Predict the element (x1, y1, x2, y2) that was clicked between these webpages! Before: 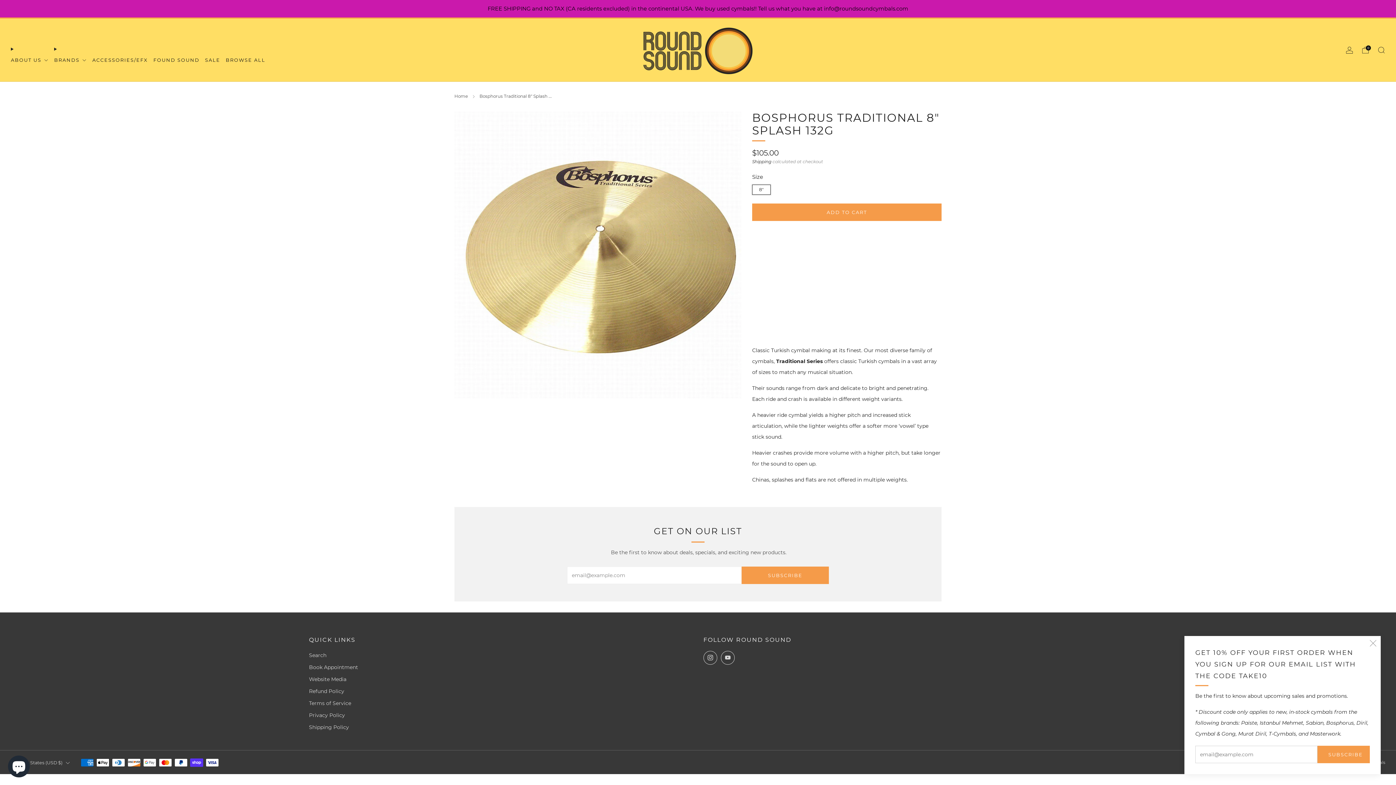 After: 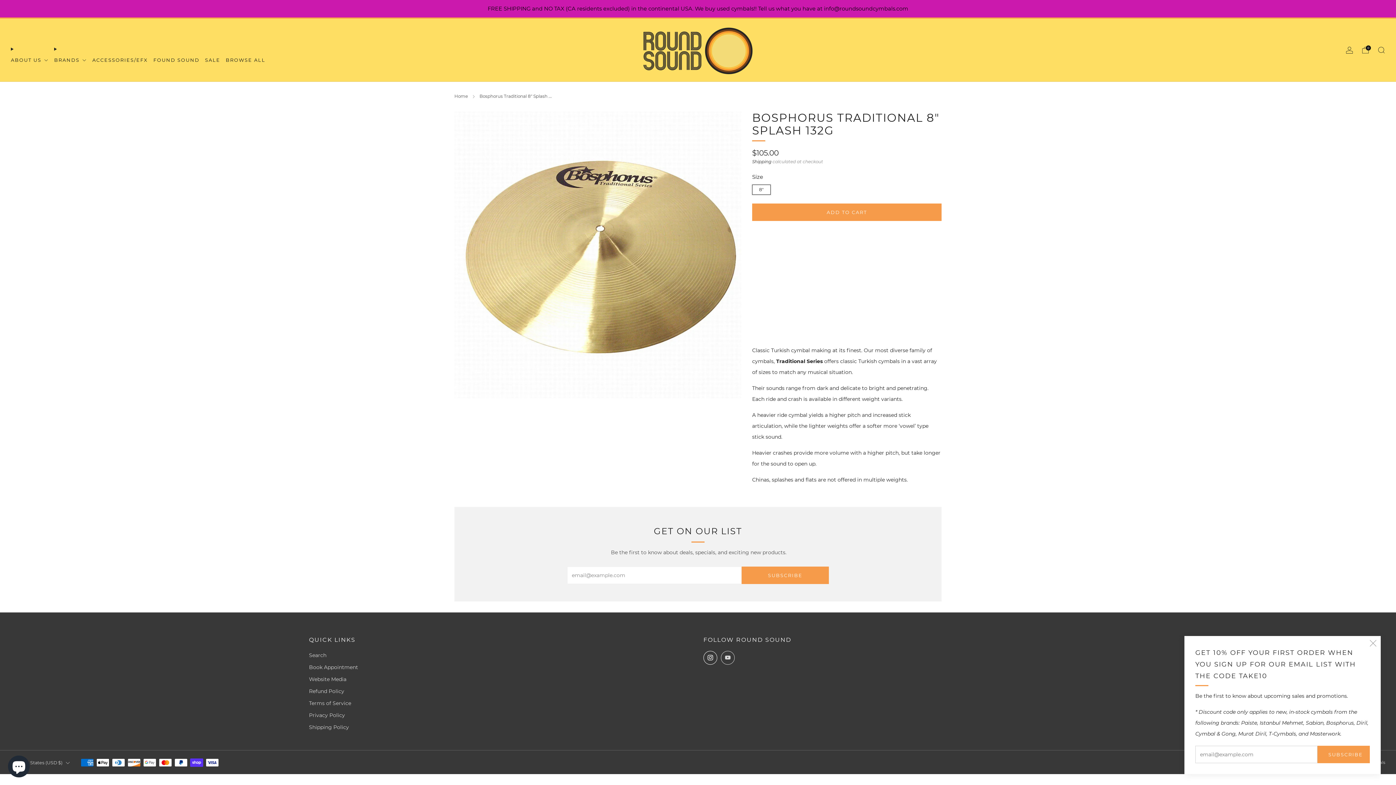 Action: label: 	
Instagram bbox: (703, 651, 717, 665)